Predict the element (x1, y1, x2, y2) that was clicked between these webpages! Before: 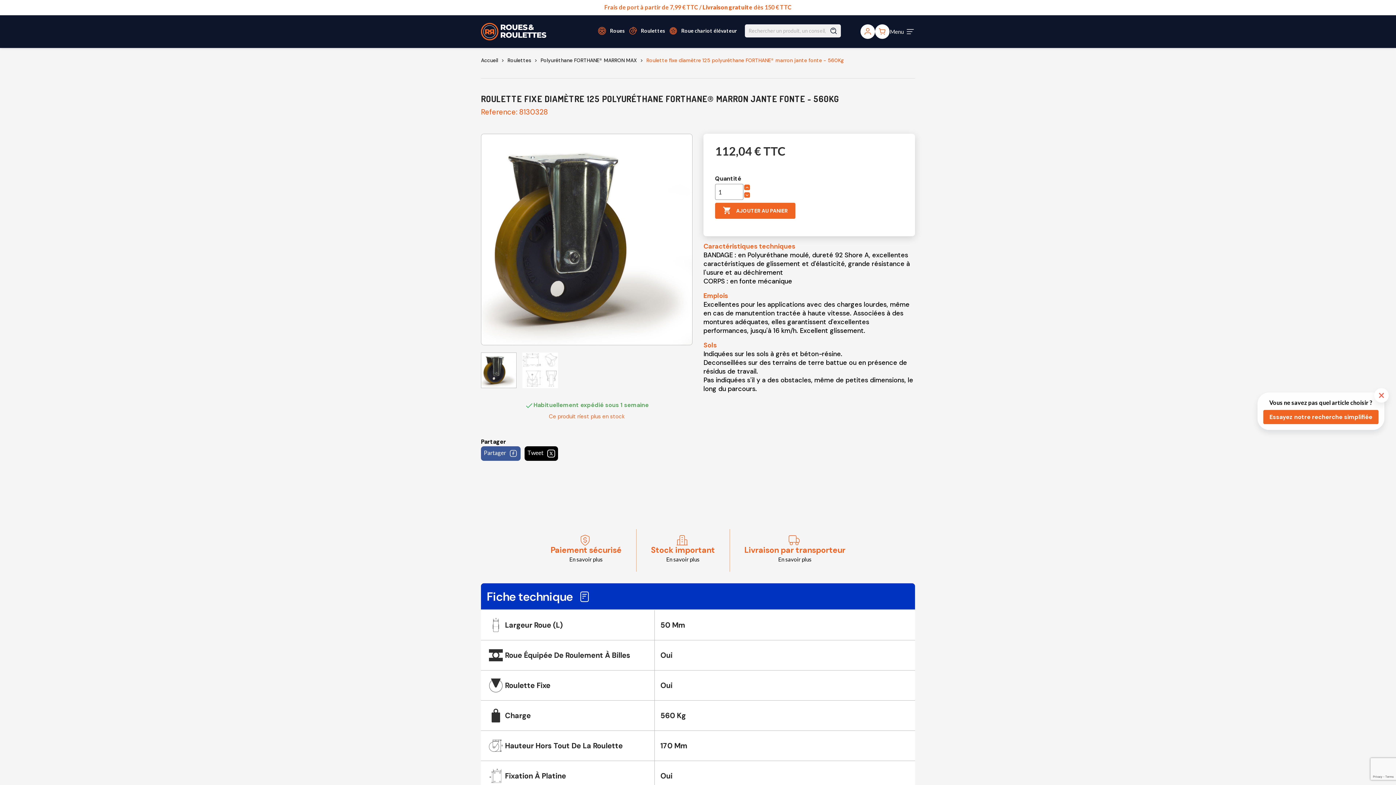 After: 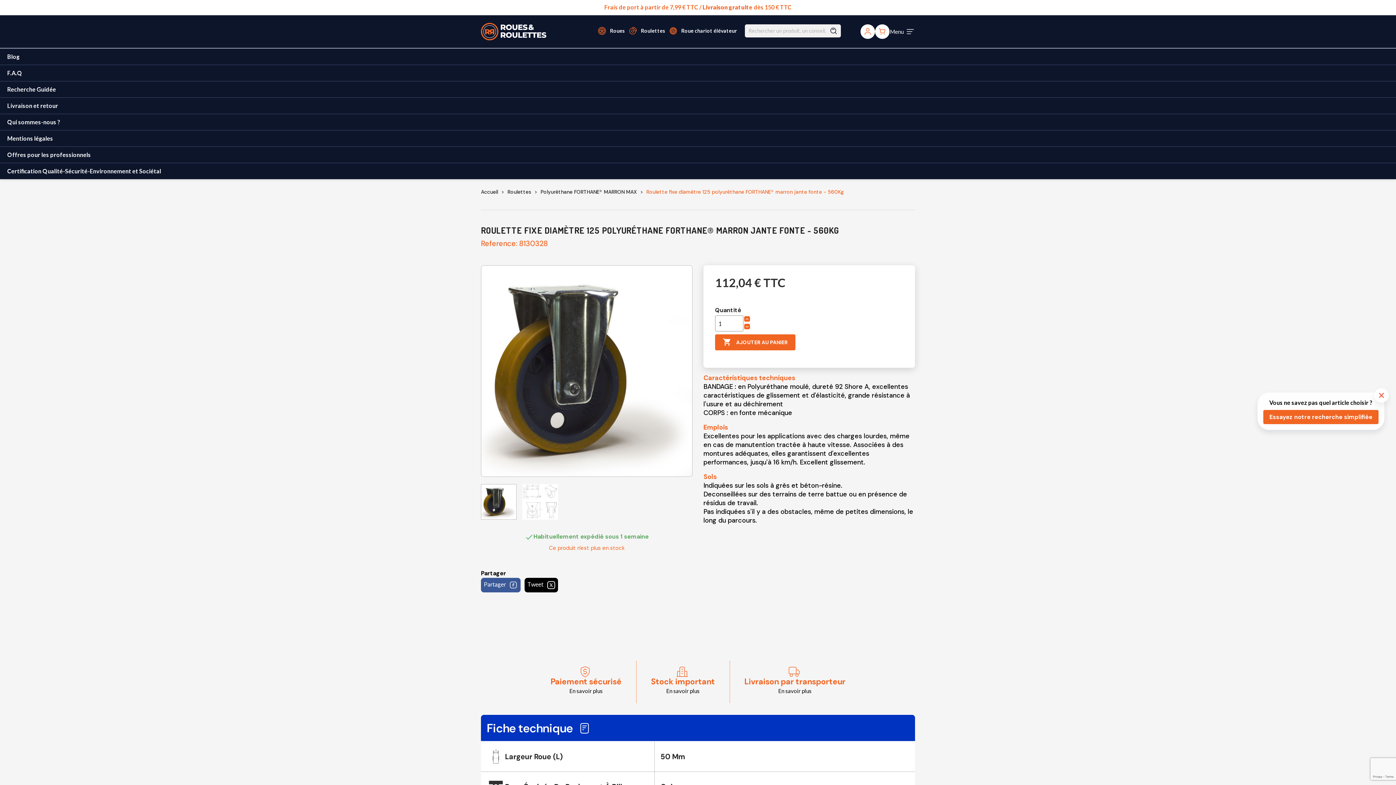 Action: bbox: (889, 22, 915, 40) label: Toggle navigation